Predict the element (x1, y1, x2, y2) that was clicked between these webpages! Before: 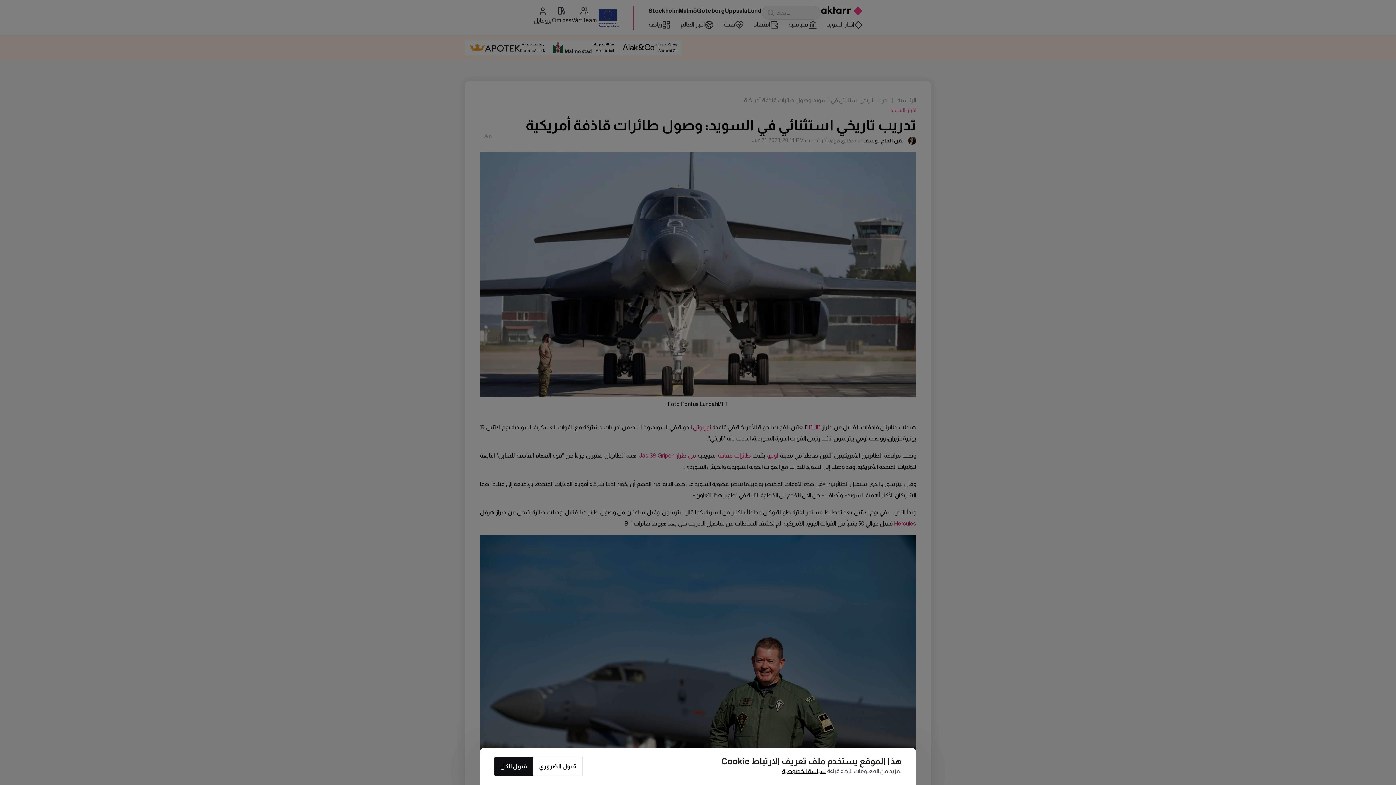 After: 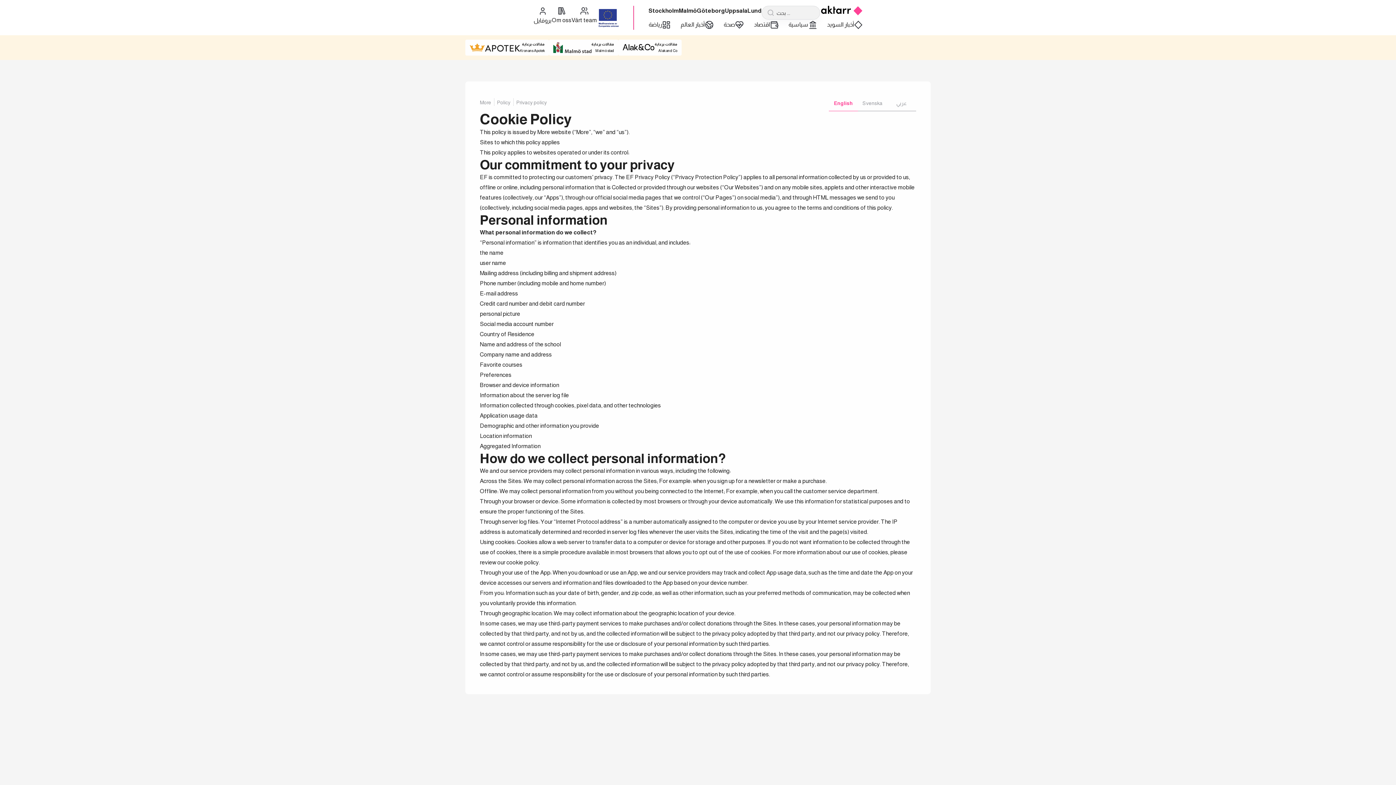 Action: label: سياسة الخصوصية bbox: (782, 768, 826, 774)